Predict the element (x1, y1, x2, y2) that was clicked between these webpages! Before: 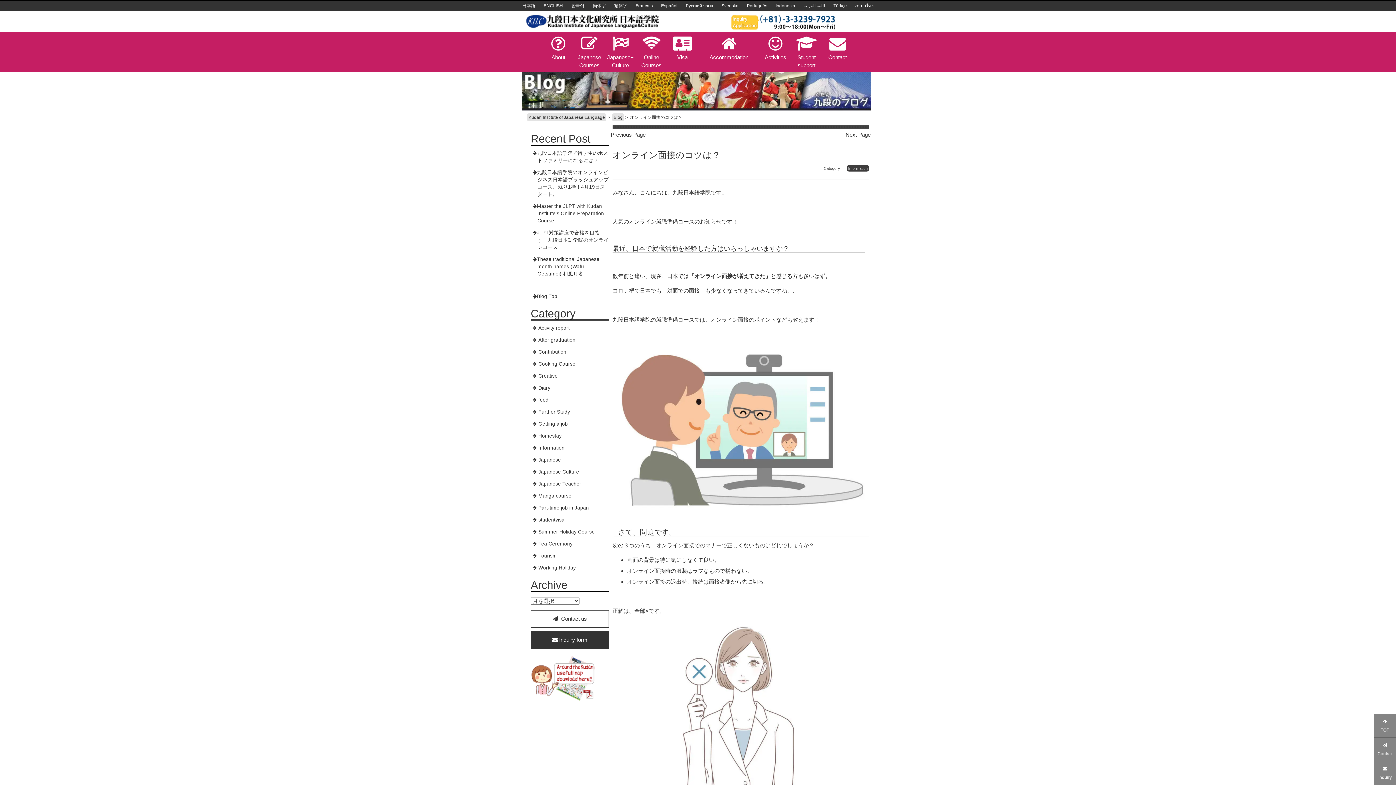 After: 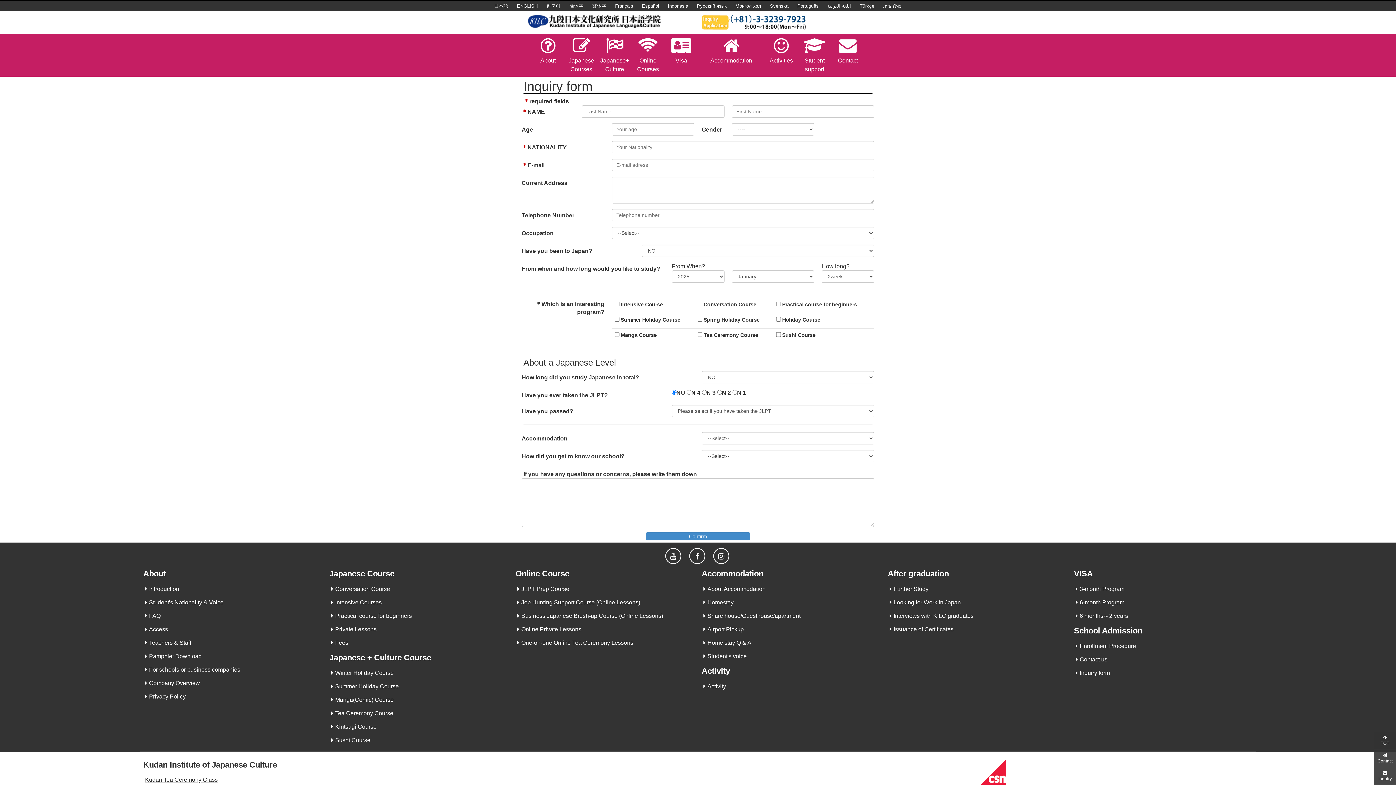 Action: bbox: (1374, 761, 1396, 785) label: 
Inquiry